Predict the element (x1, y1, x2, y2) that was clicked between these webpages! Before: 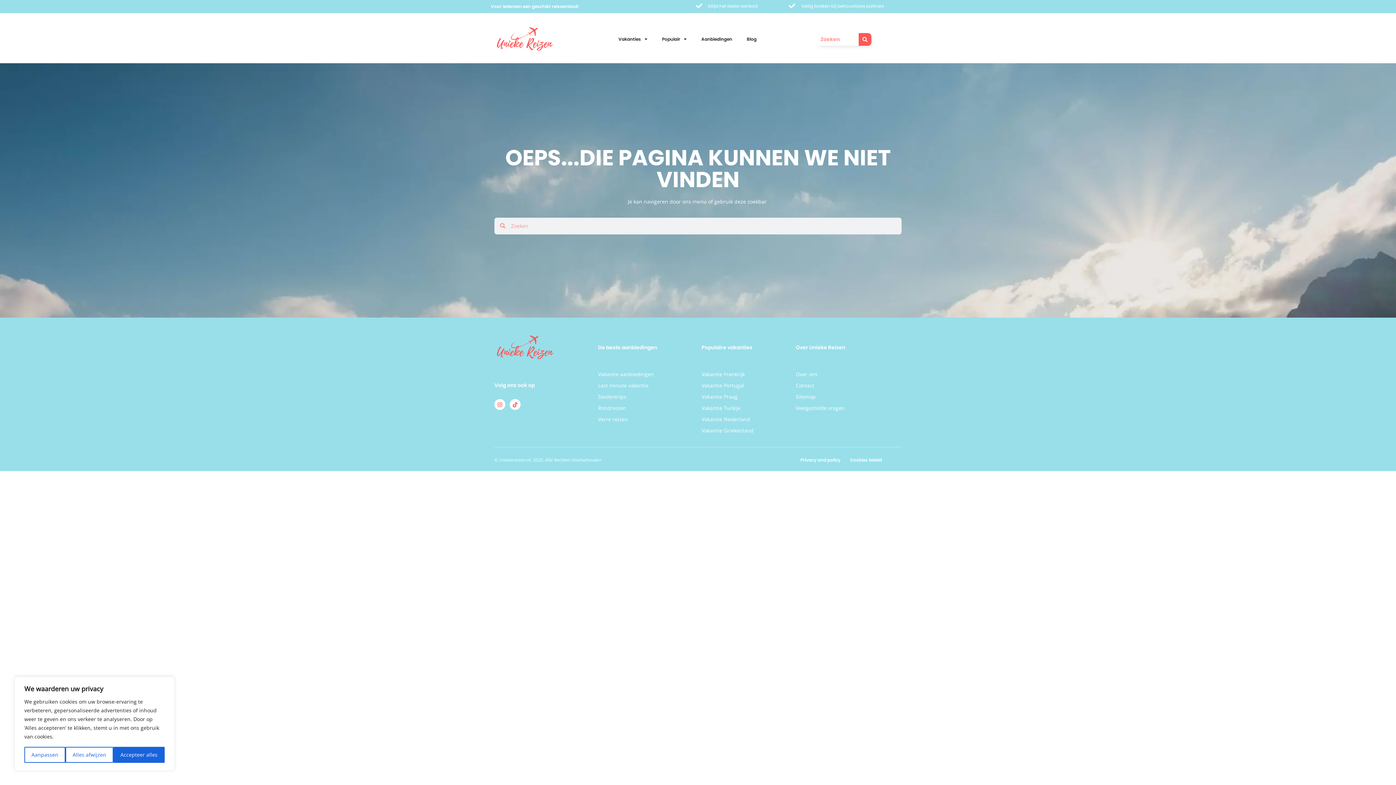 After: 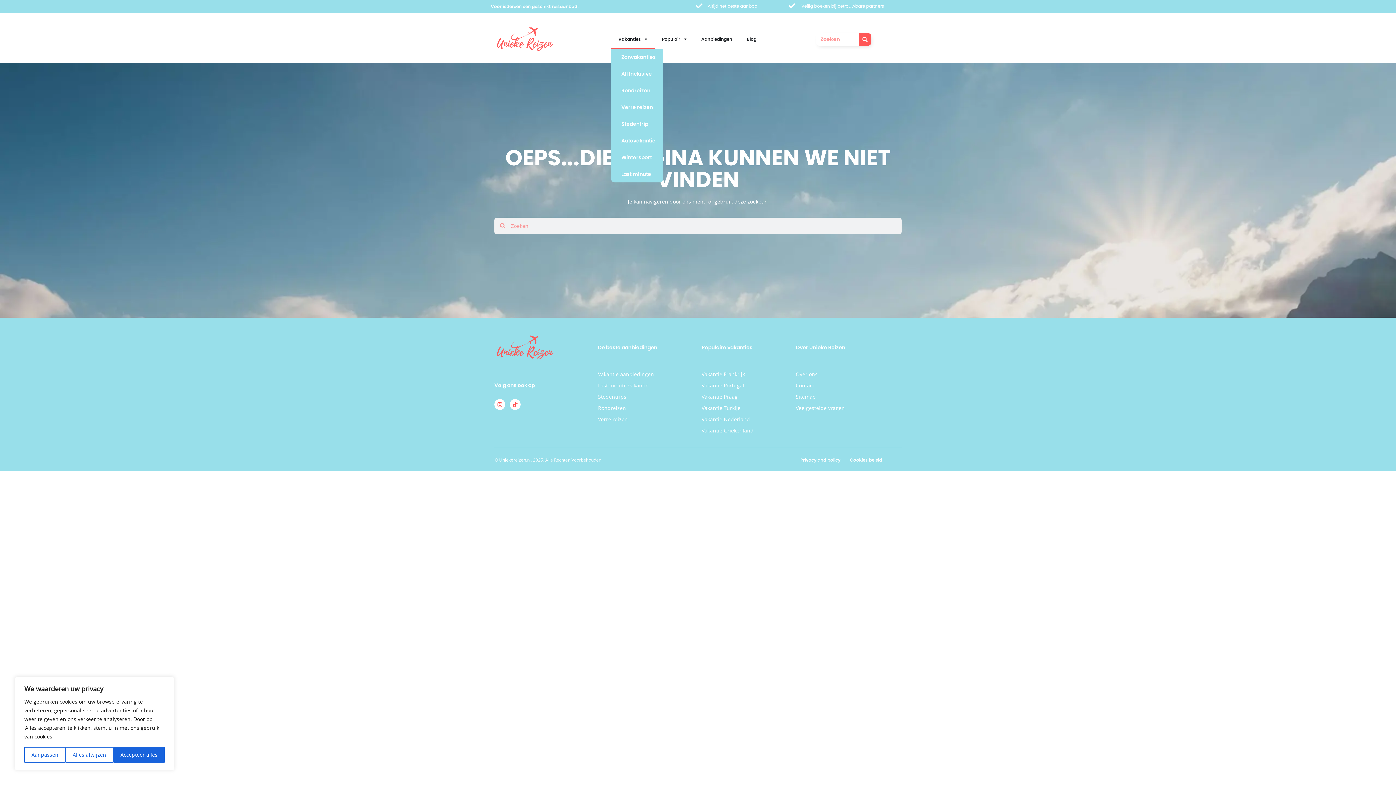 Action: bbox: (611, 29, 654, 48) label: Vakanties